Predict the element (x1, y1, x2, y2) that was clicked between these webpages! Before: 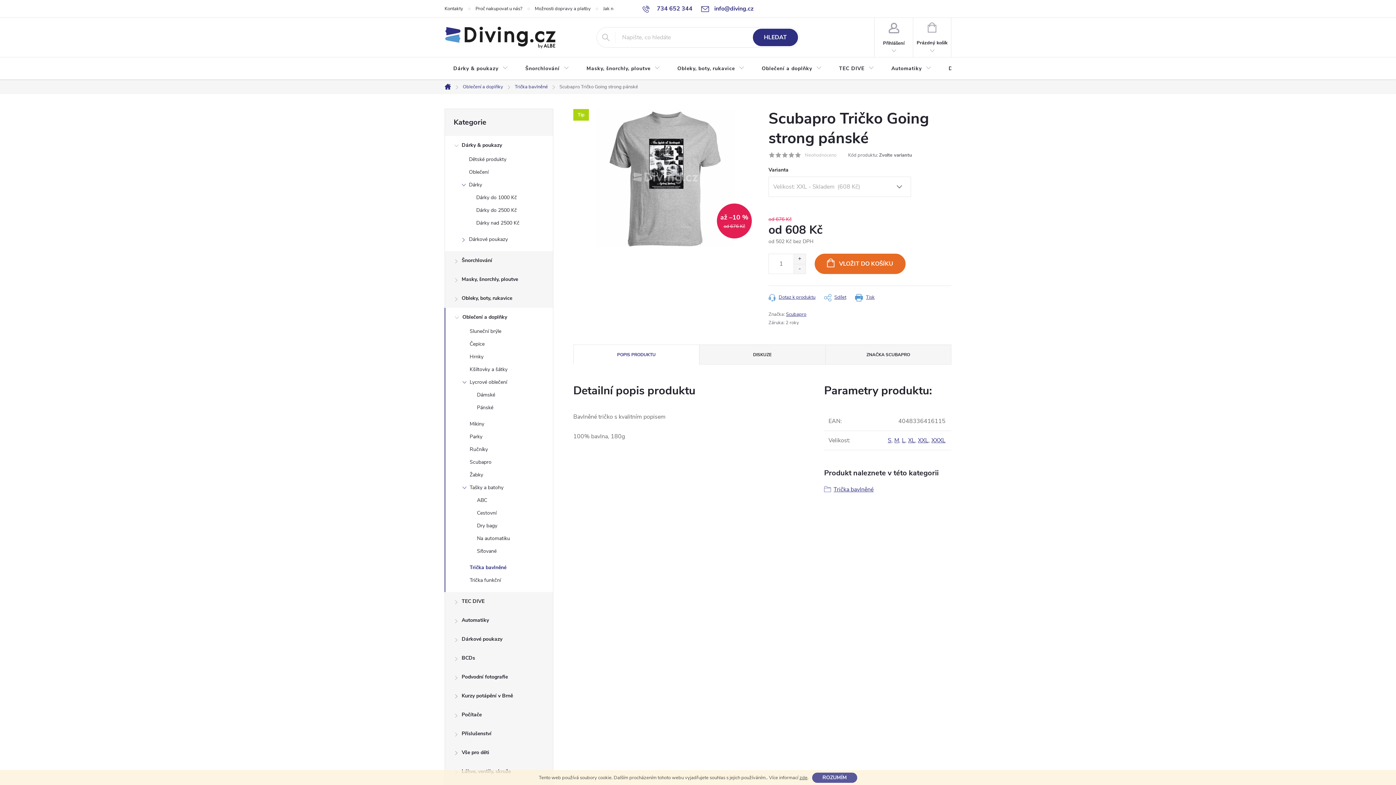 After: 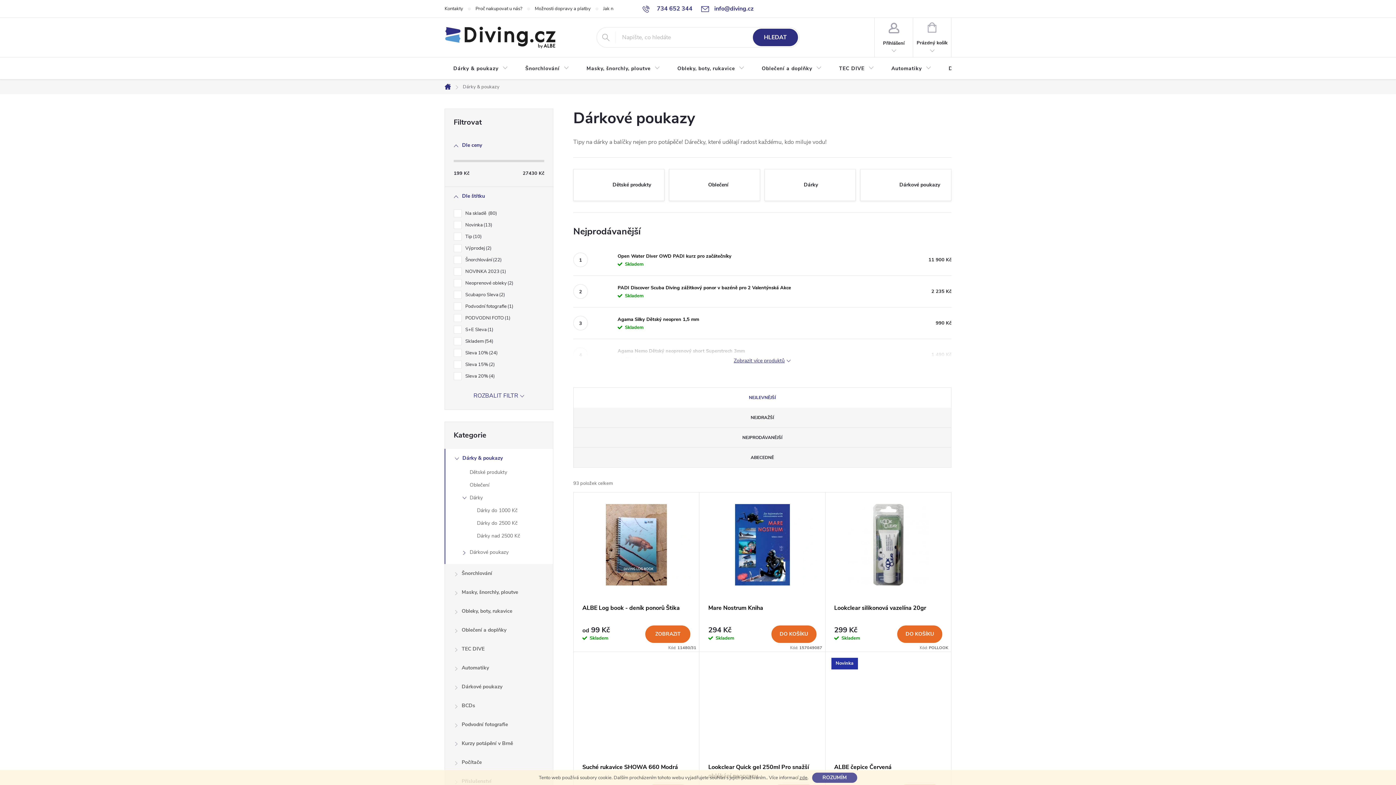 Action: bbox: (444, 57, 516, 80) label: Dárky & poukazy